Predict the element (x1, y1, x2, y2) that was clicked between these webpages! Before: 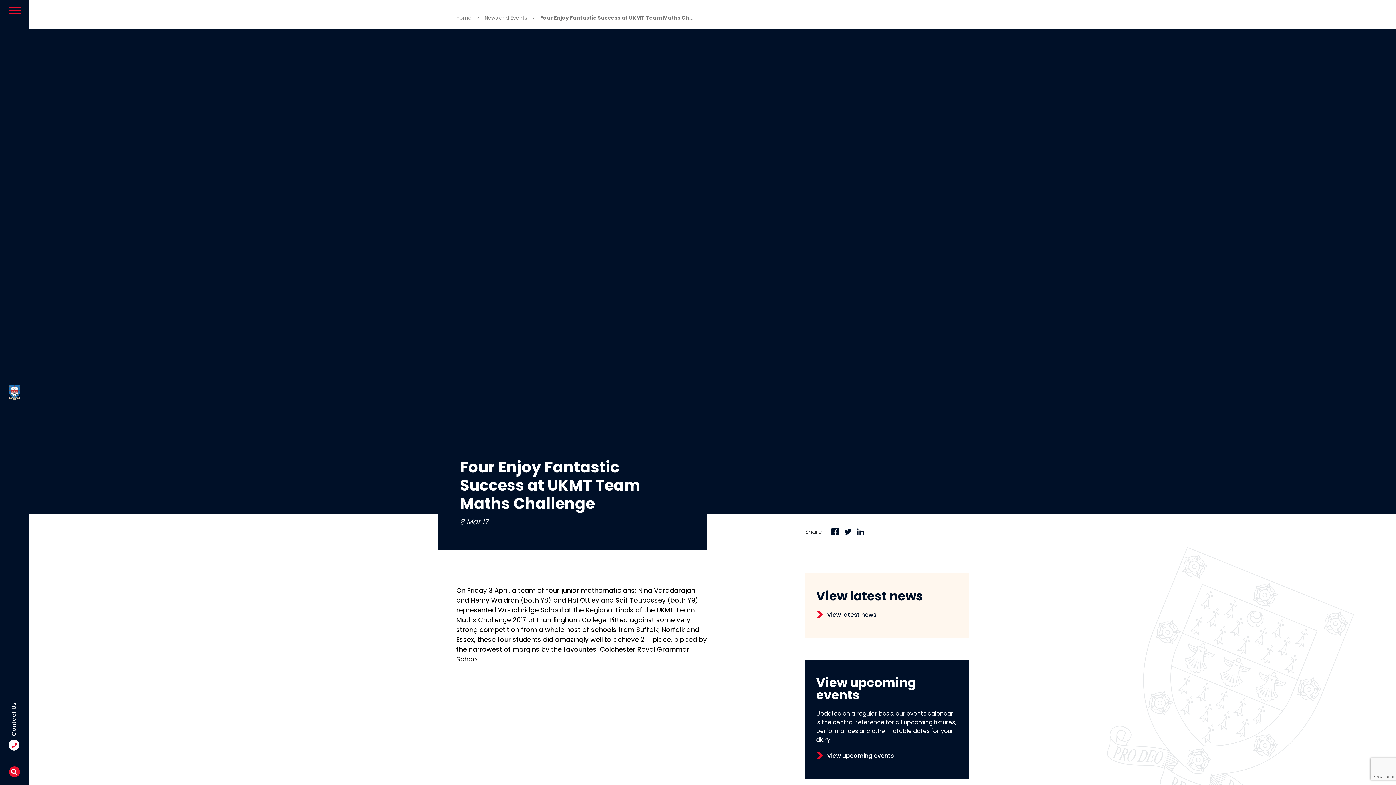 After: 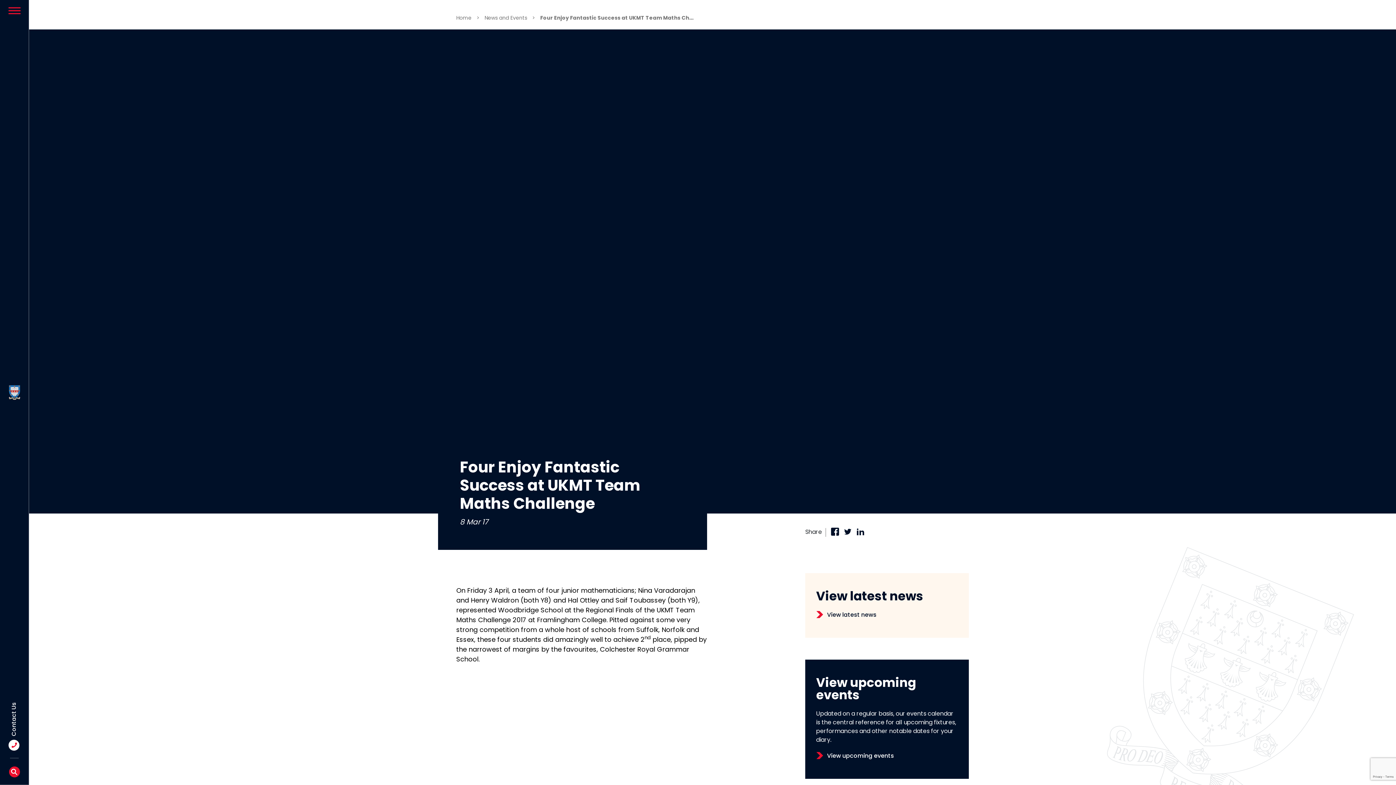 Action: bbox: (831, 528, 838, 535)